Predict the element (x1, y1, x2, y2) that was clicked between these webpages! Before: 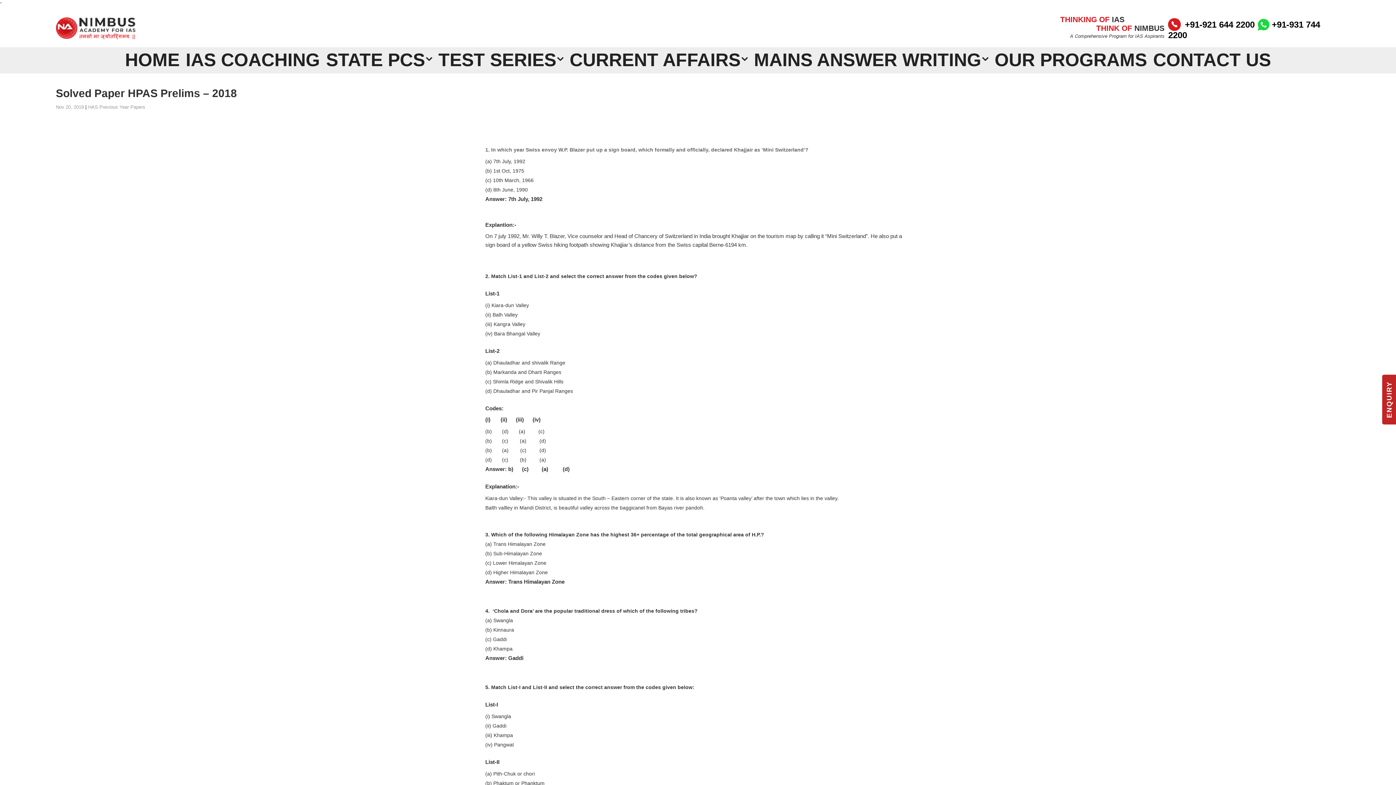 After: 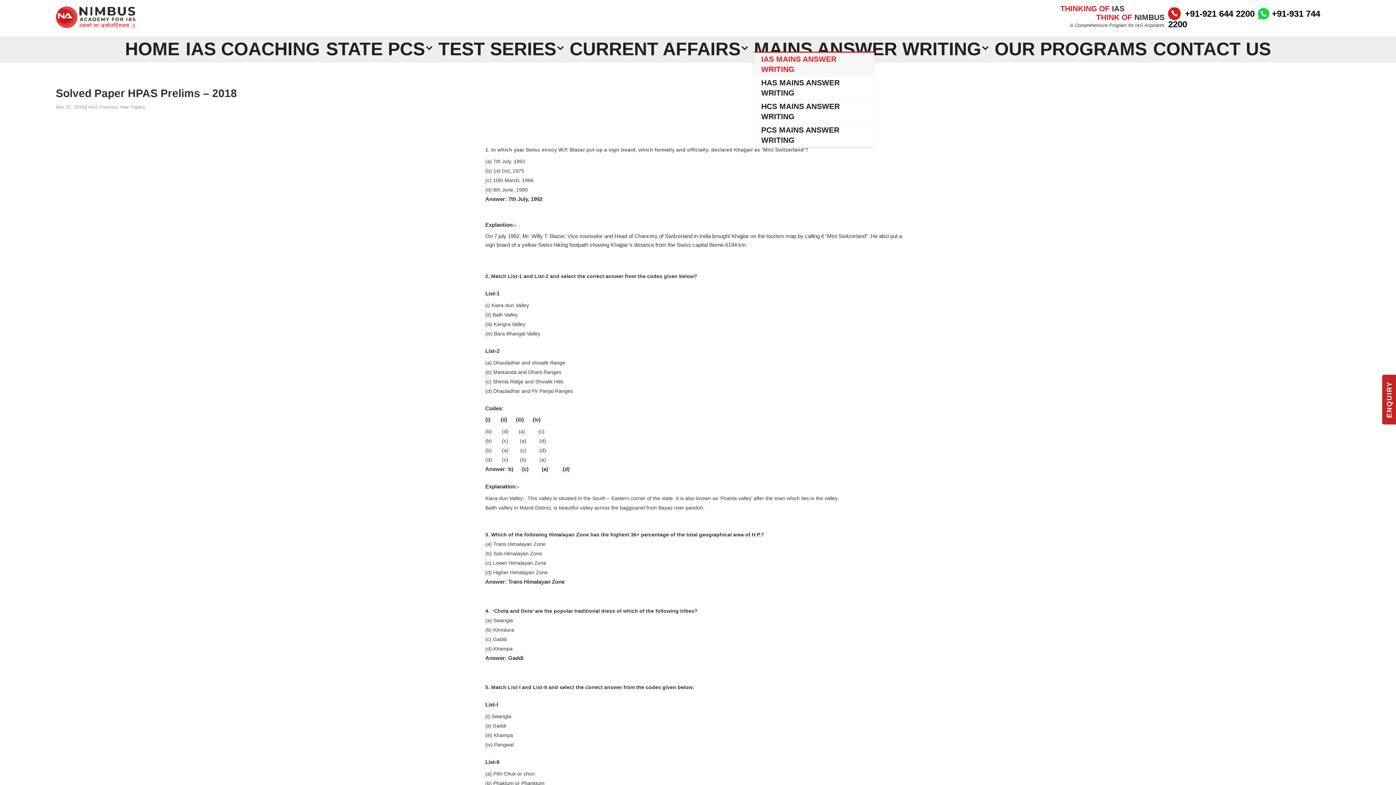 Action: bbox: (754, 56, 988, 62) label: MAINS ANSWER WRITING